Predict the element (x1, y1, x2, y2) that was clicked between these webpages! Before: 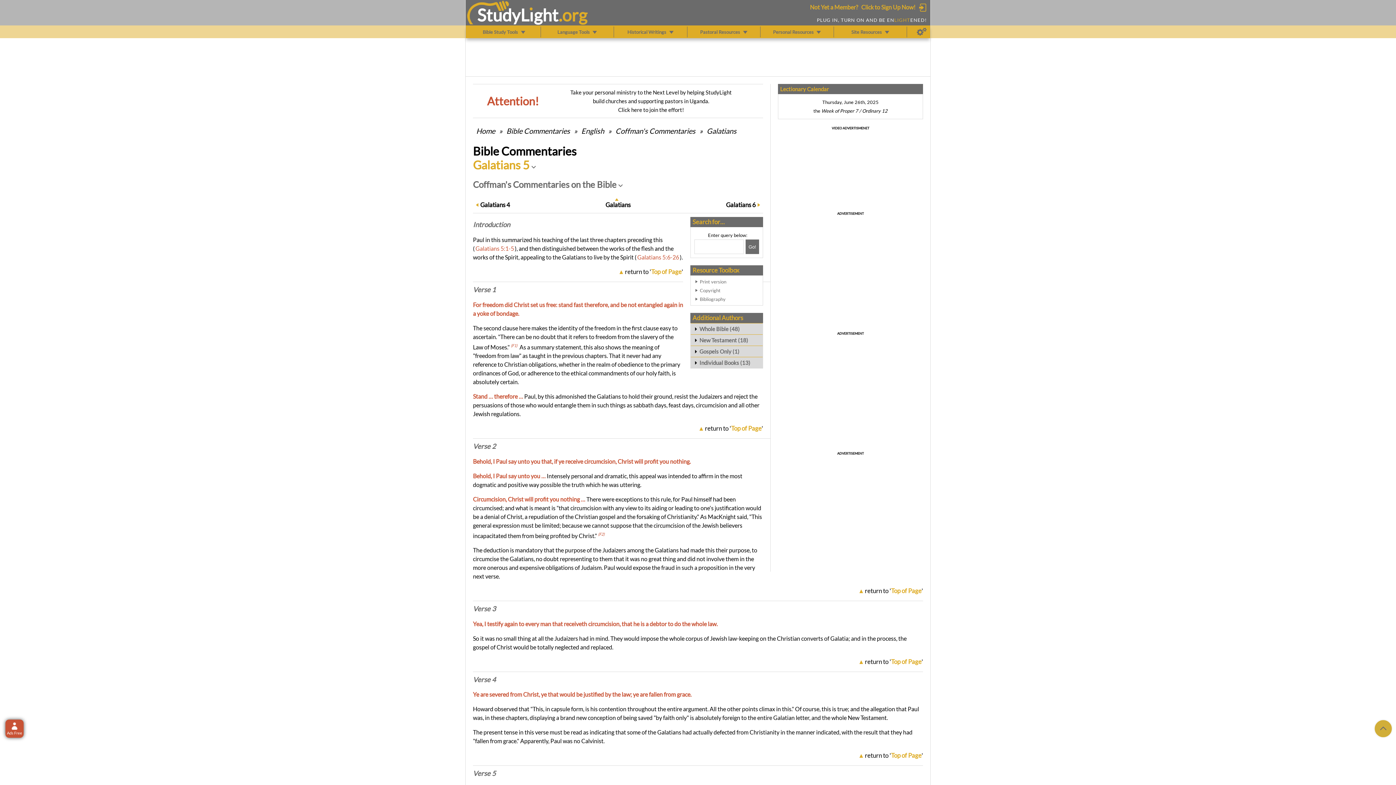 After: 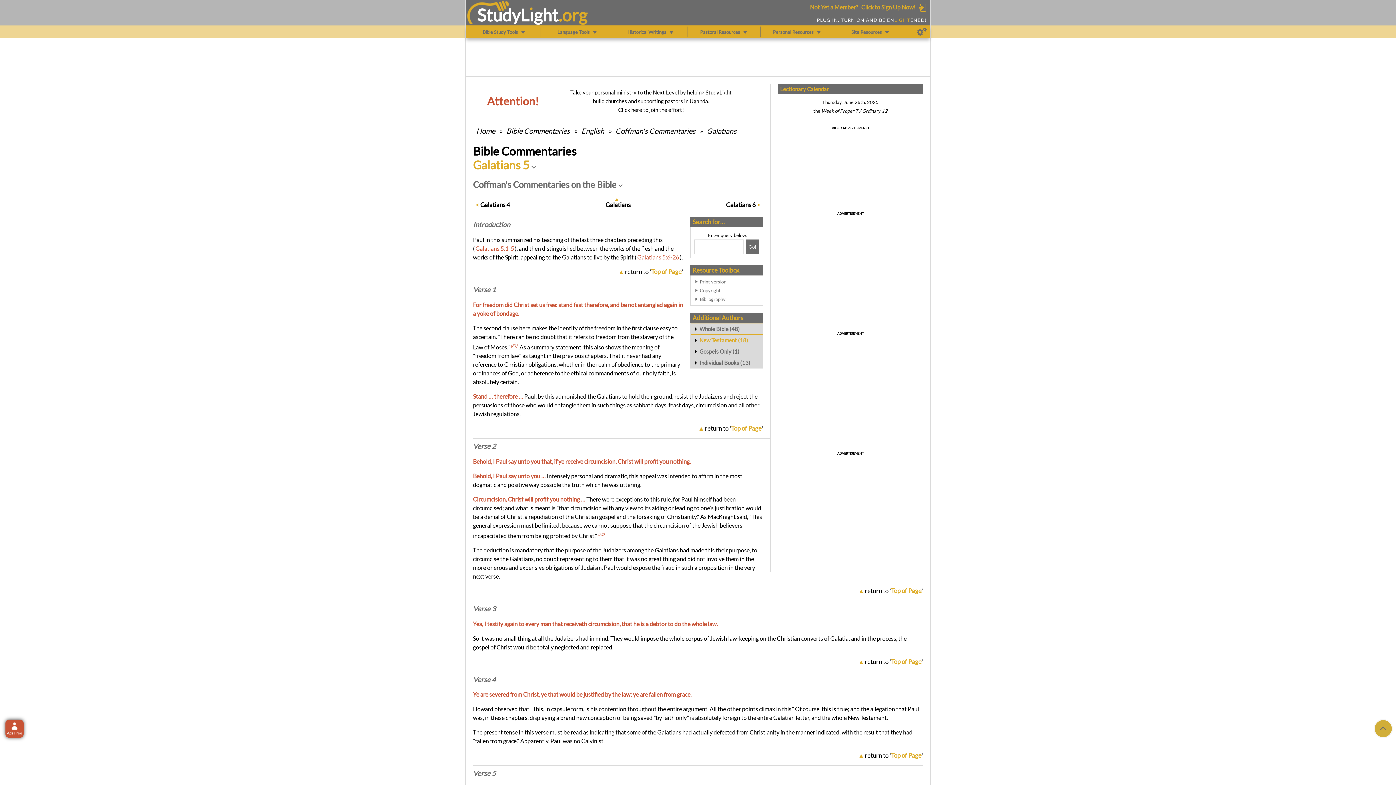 Action: bbox: (690, 334, 762, 345) label: New Testament (18)